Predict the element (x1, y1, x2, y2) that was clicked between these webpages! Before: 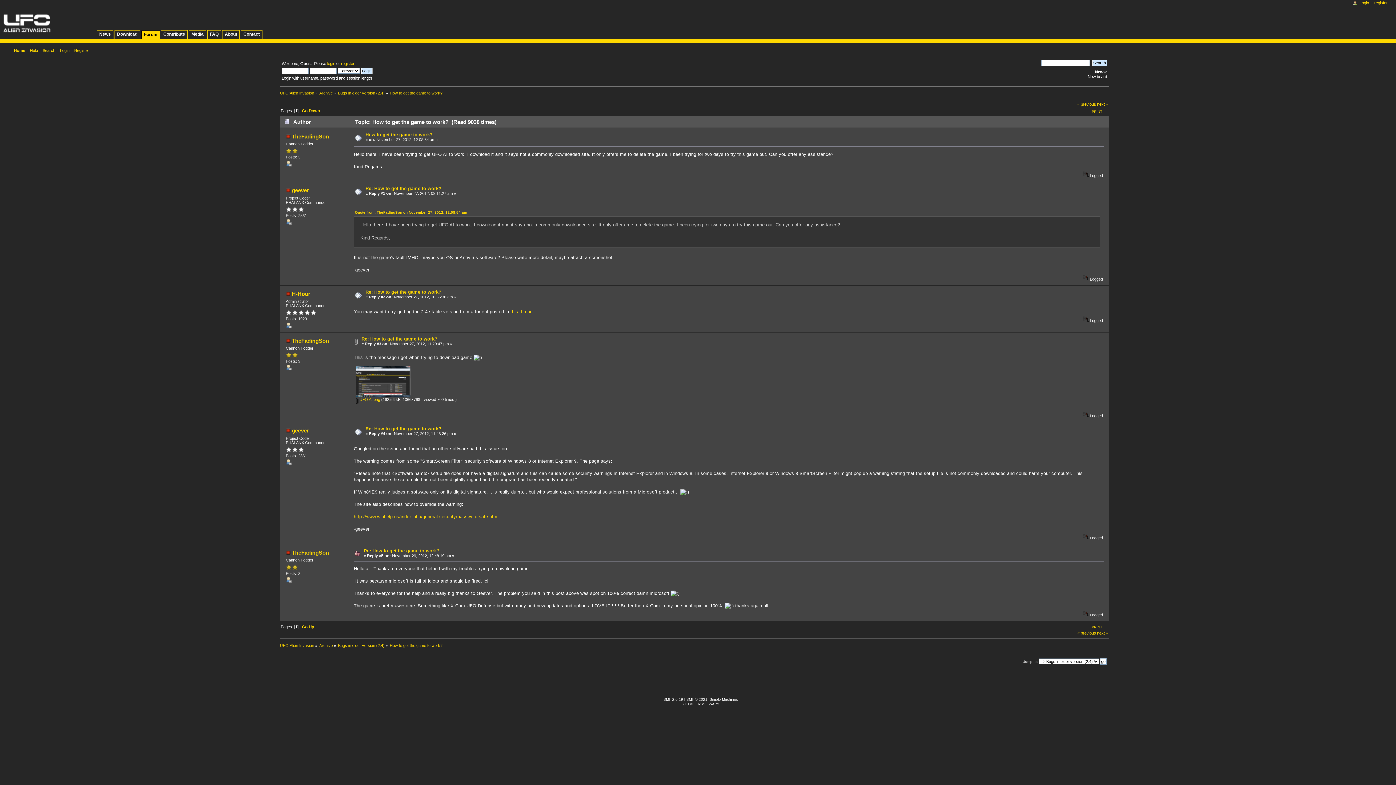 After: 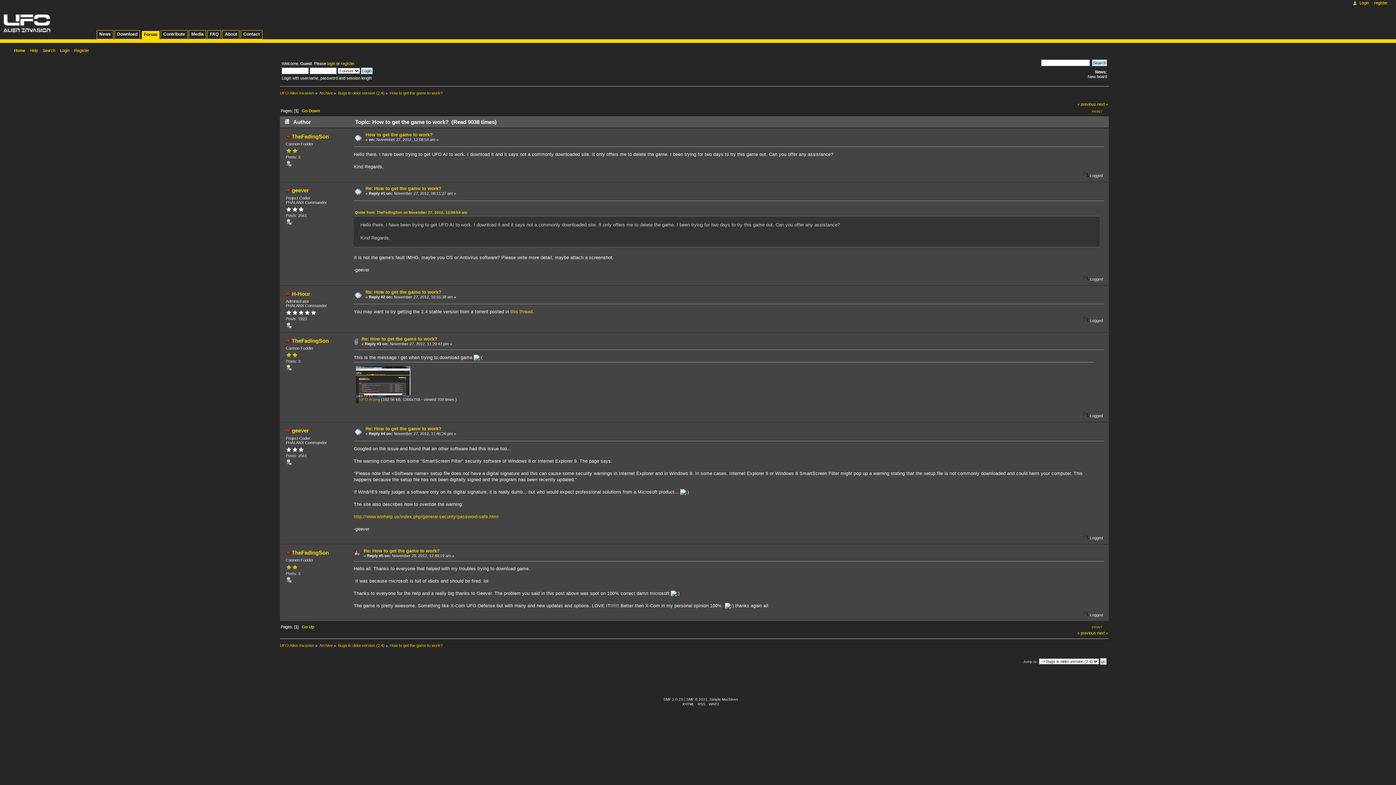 Action: label:  UFO AI.png bbox: (355, 397, 380, 401)